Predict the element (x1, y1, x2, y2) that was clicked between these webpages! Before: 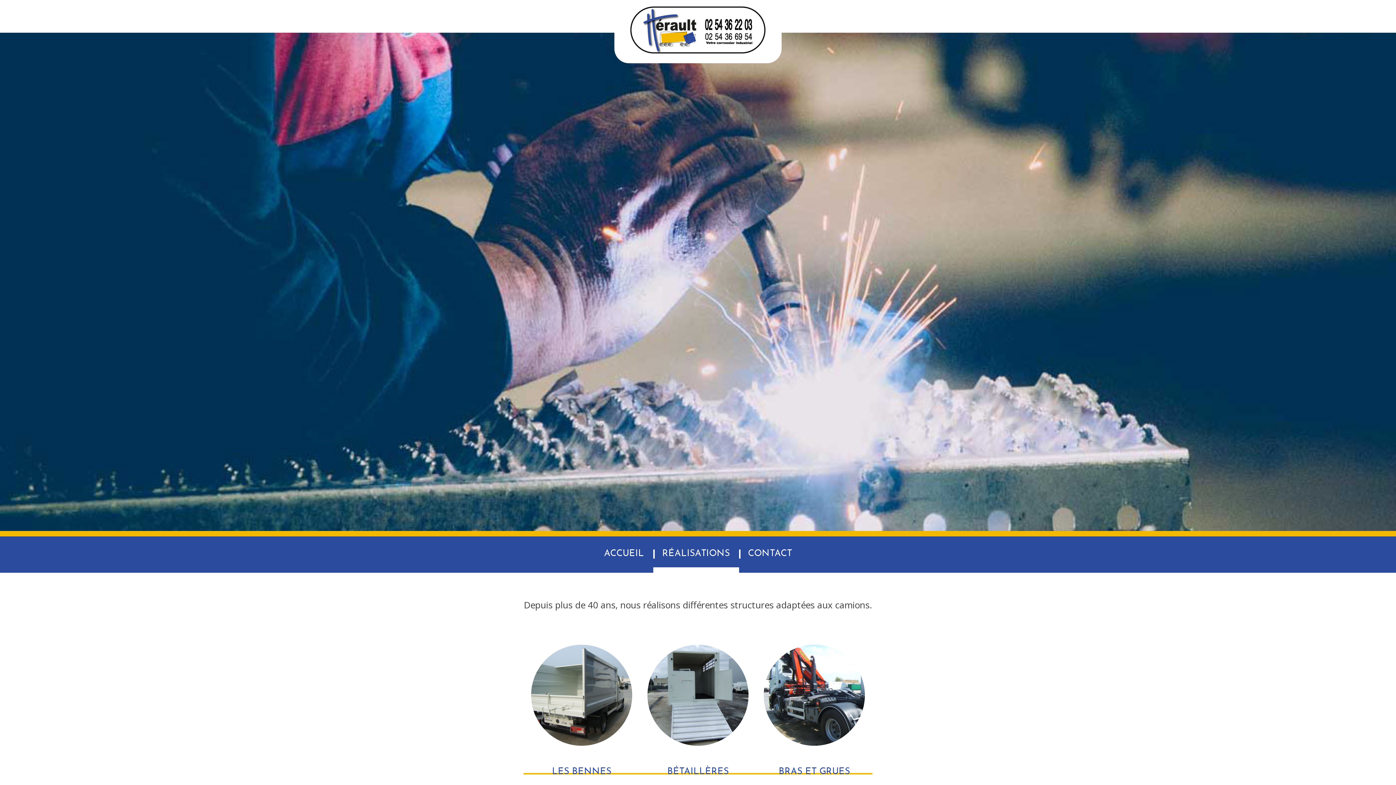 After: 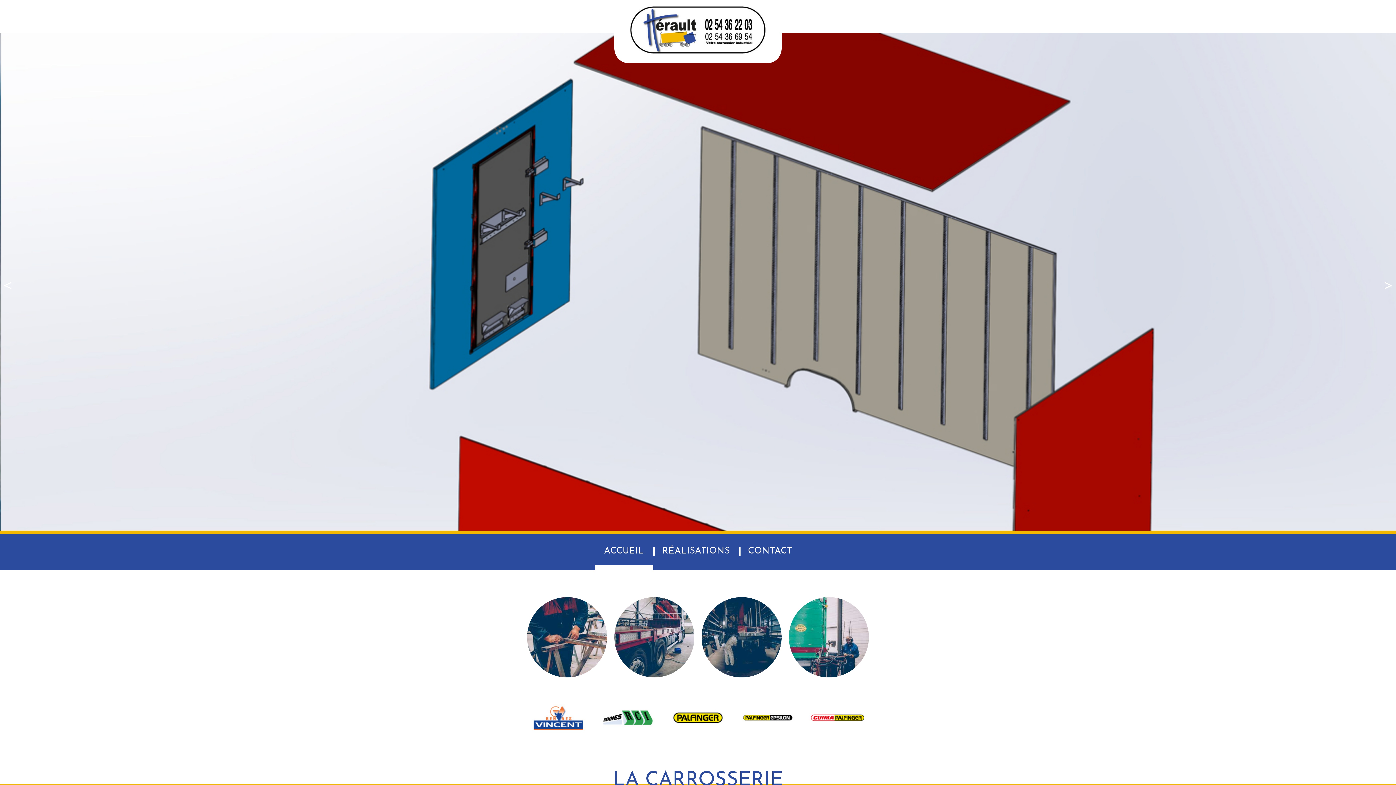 Action: bbox: (595, 549, 653, 567) label: ACCUEIL